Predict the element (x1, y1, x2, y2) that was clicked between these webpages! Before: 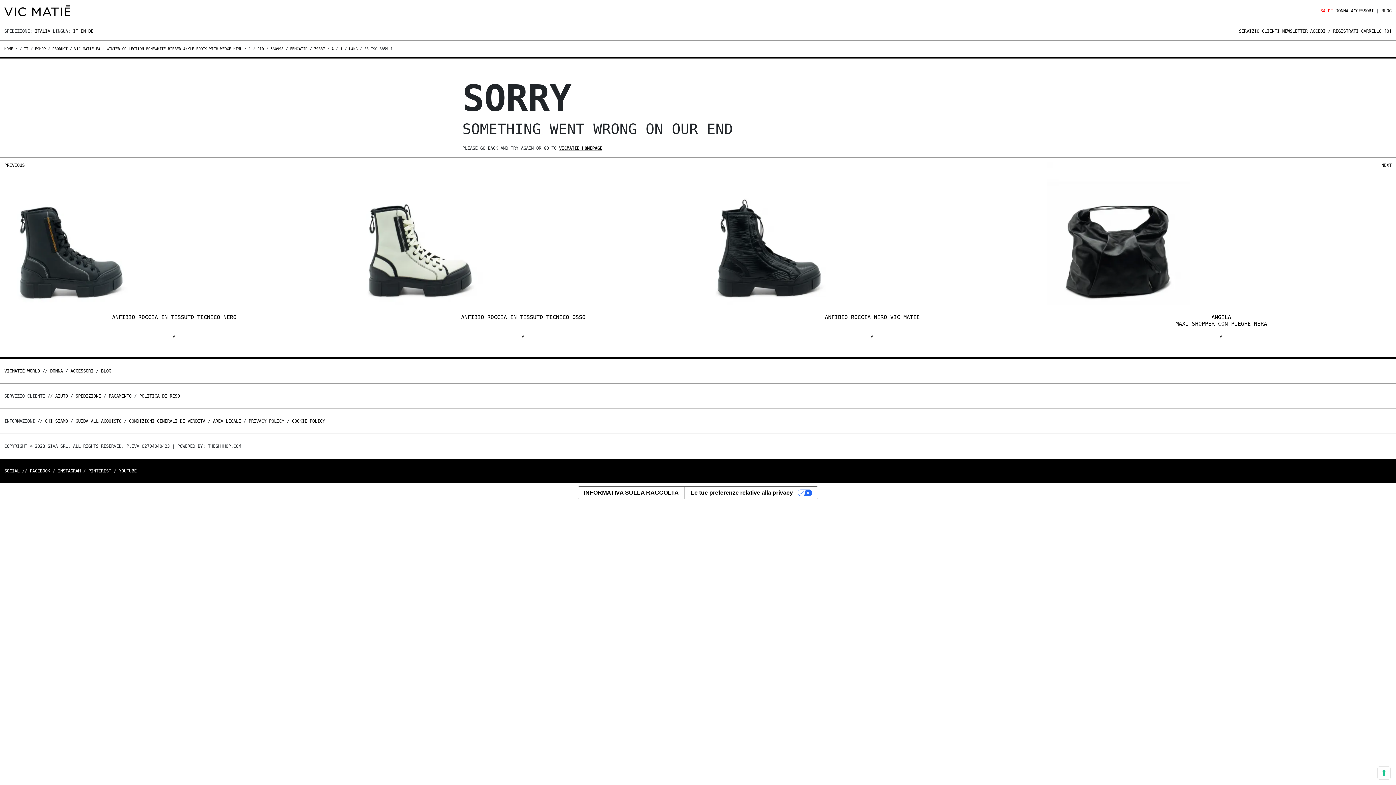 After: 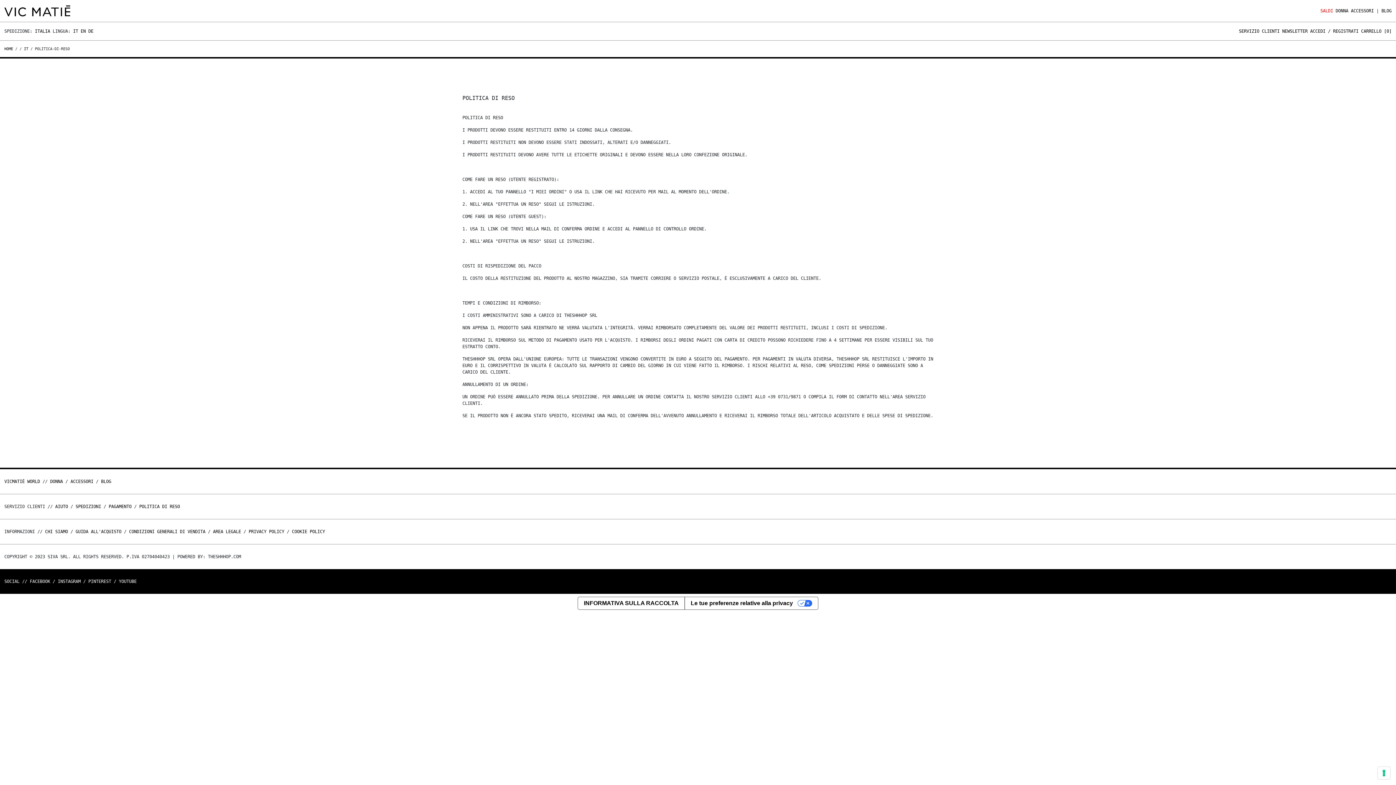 Action: label: POLITICA DI RESO bbox: (139, 393, 180, 398)